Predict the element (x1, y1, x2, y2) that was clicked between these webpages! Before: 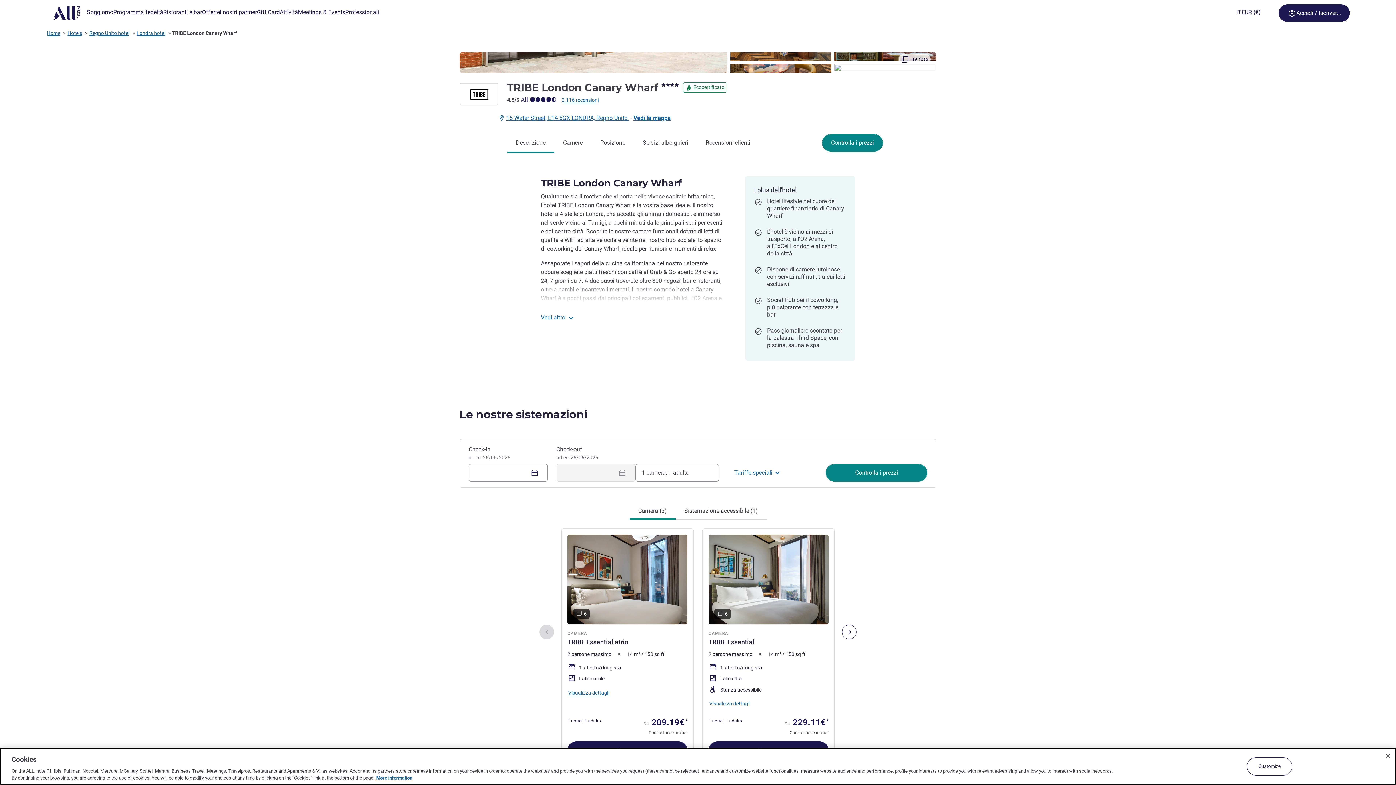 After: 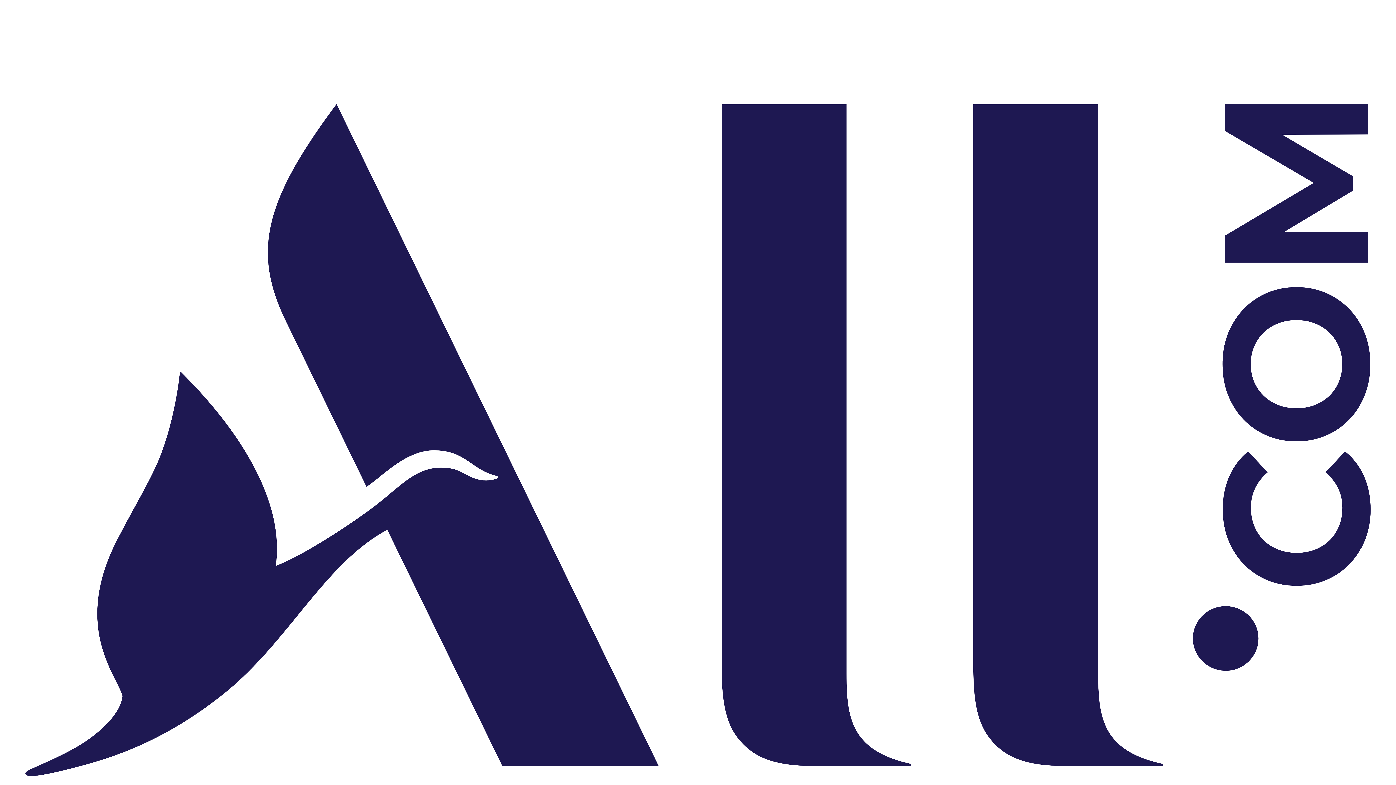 Action: bbox: (66, 29, 82, 36) label: Hotels